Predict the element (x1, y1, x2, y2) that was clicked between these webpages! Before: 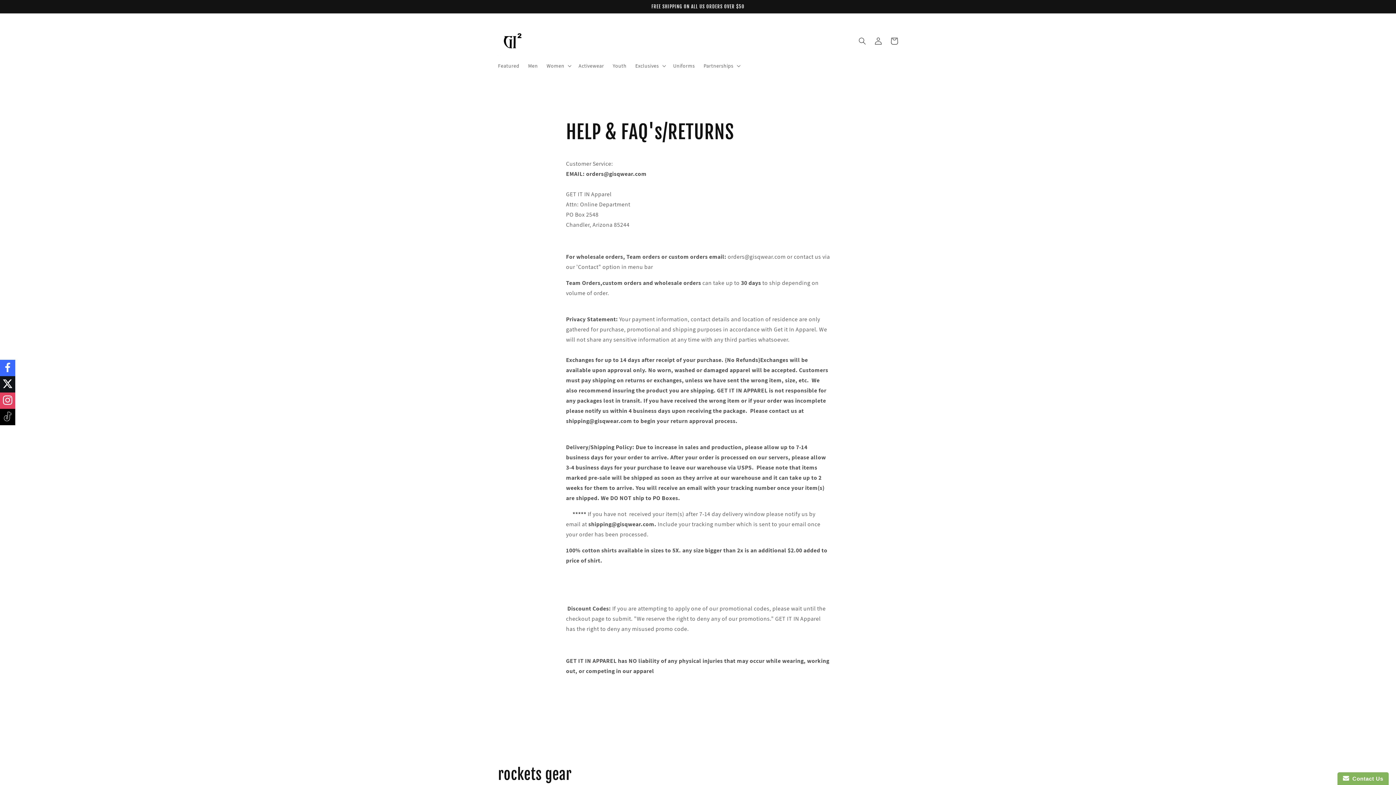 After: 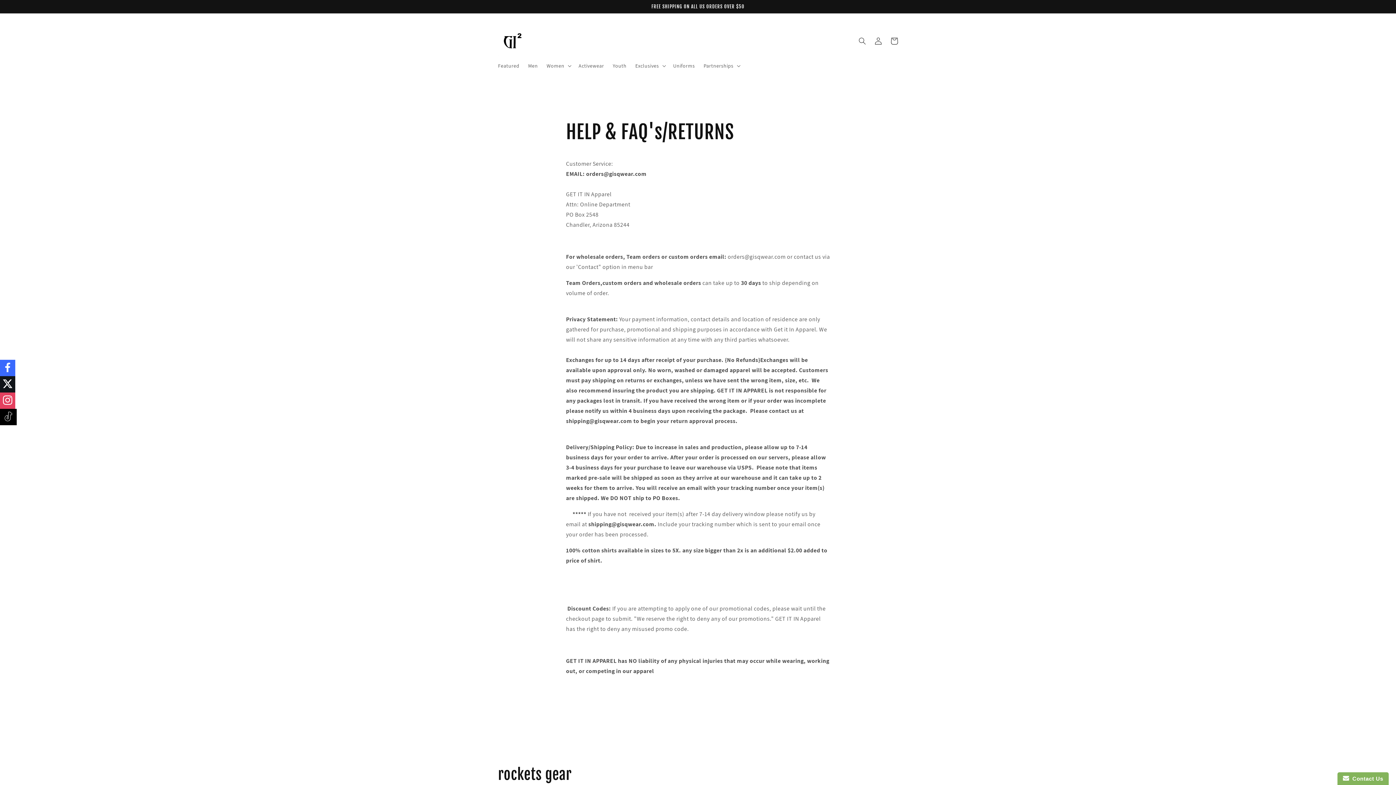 Action: bbox: (0, 409, 15, 425)